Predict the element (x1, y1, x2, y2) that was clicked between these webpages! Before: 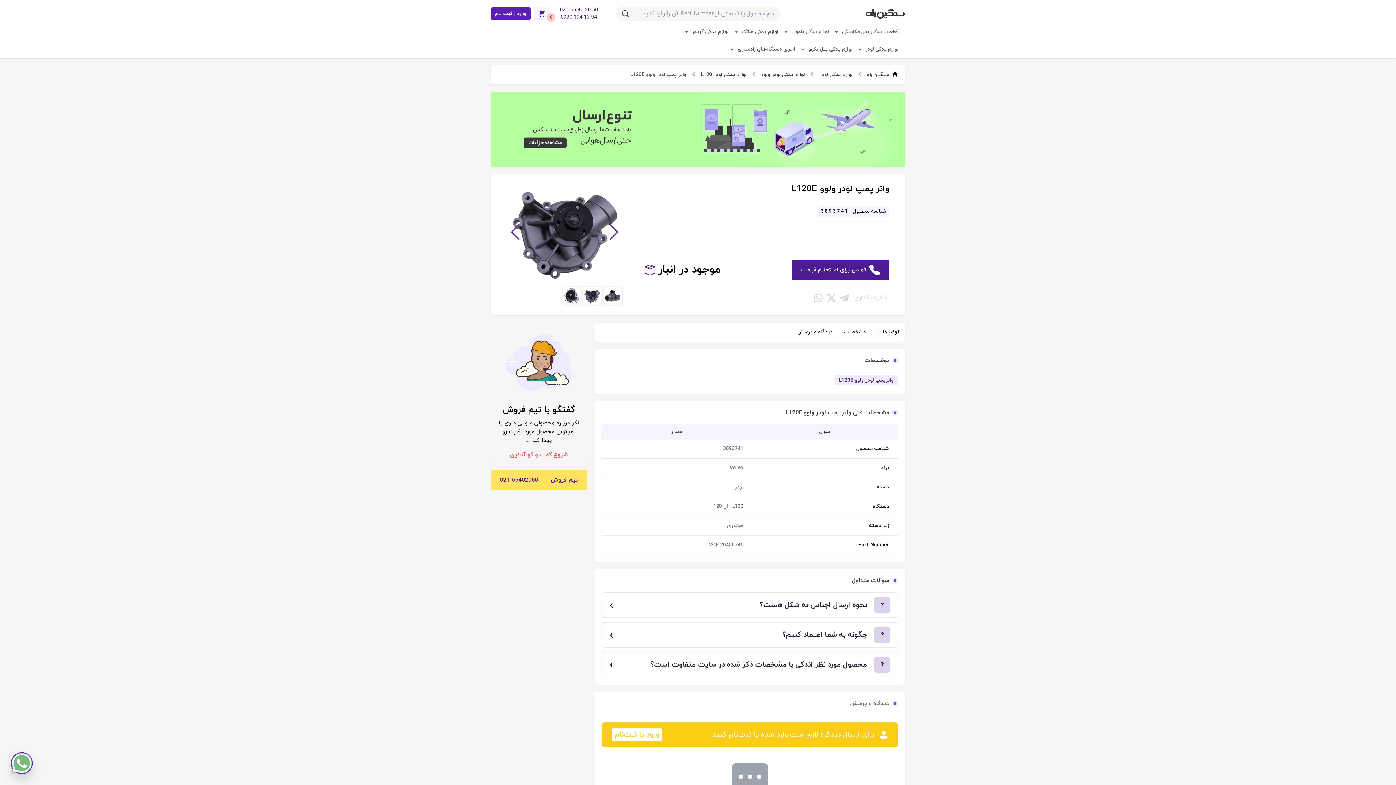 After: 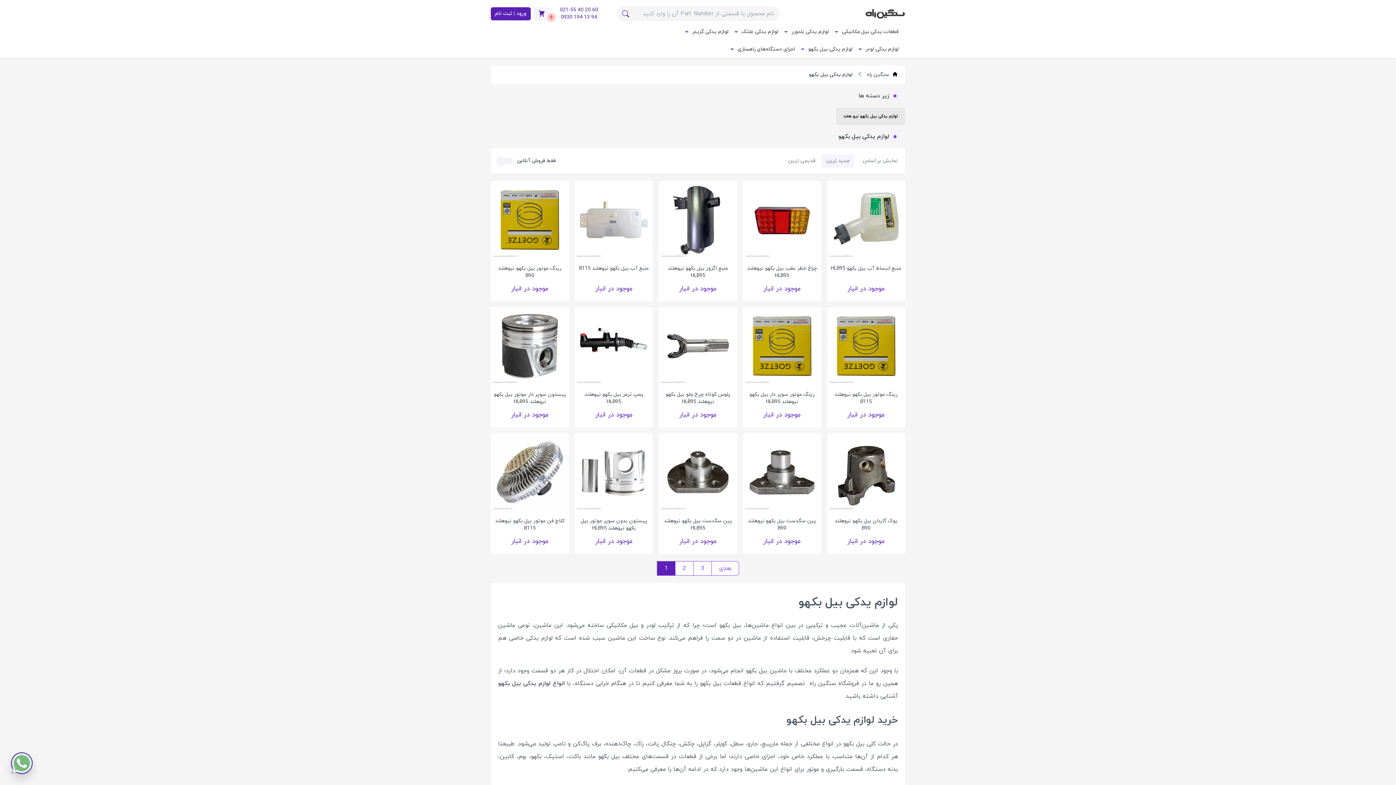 Action: label: لوازم یدکی بیل بکهو bbox: (808, 40, 852, 58)